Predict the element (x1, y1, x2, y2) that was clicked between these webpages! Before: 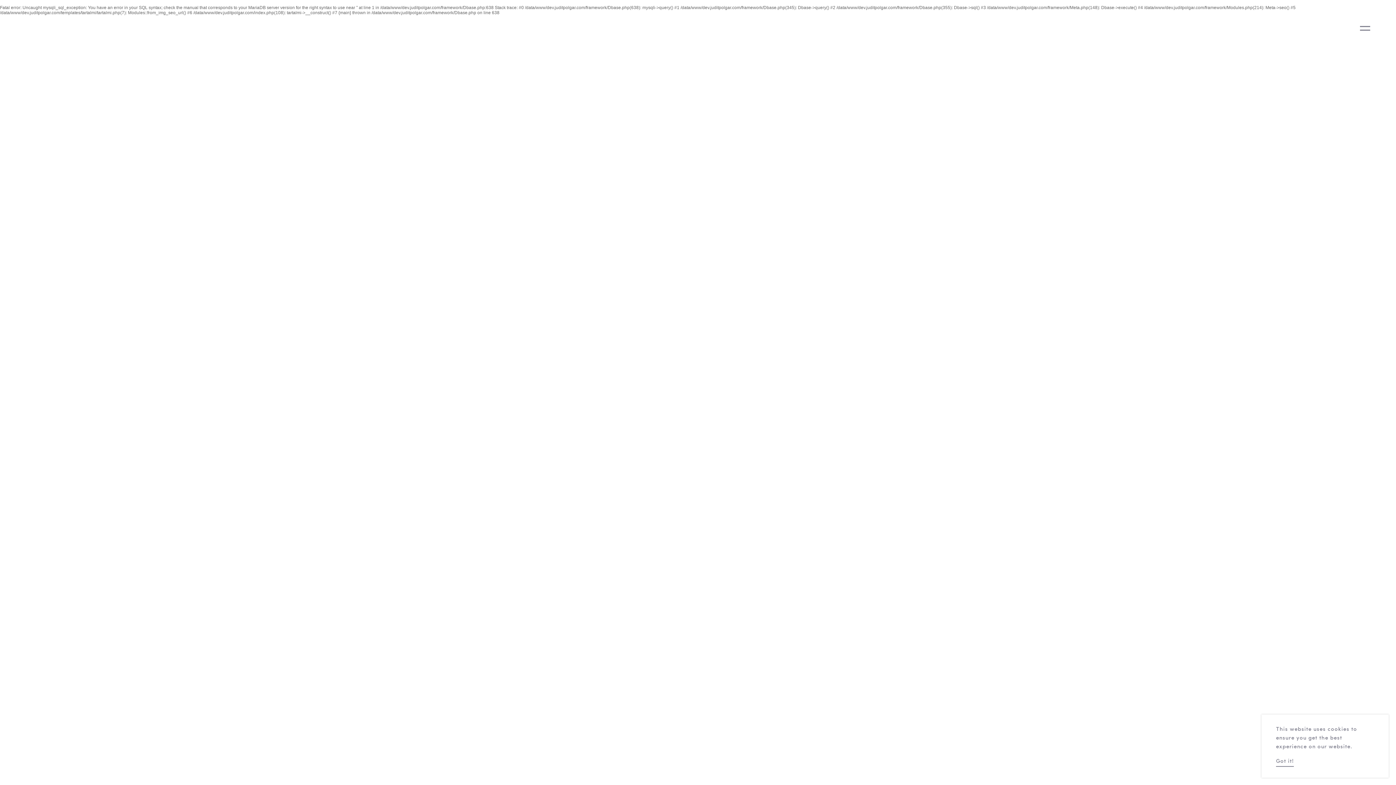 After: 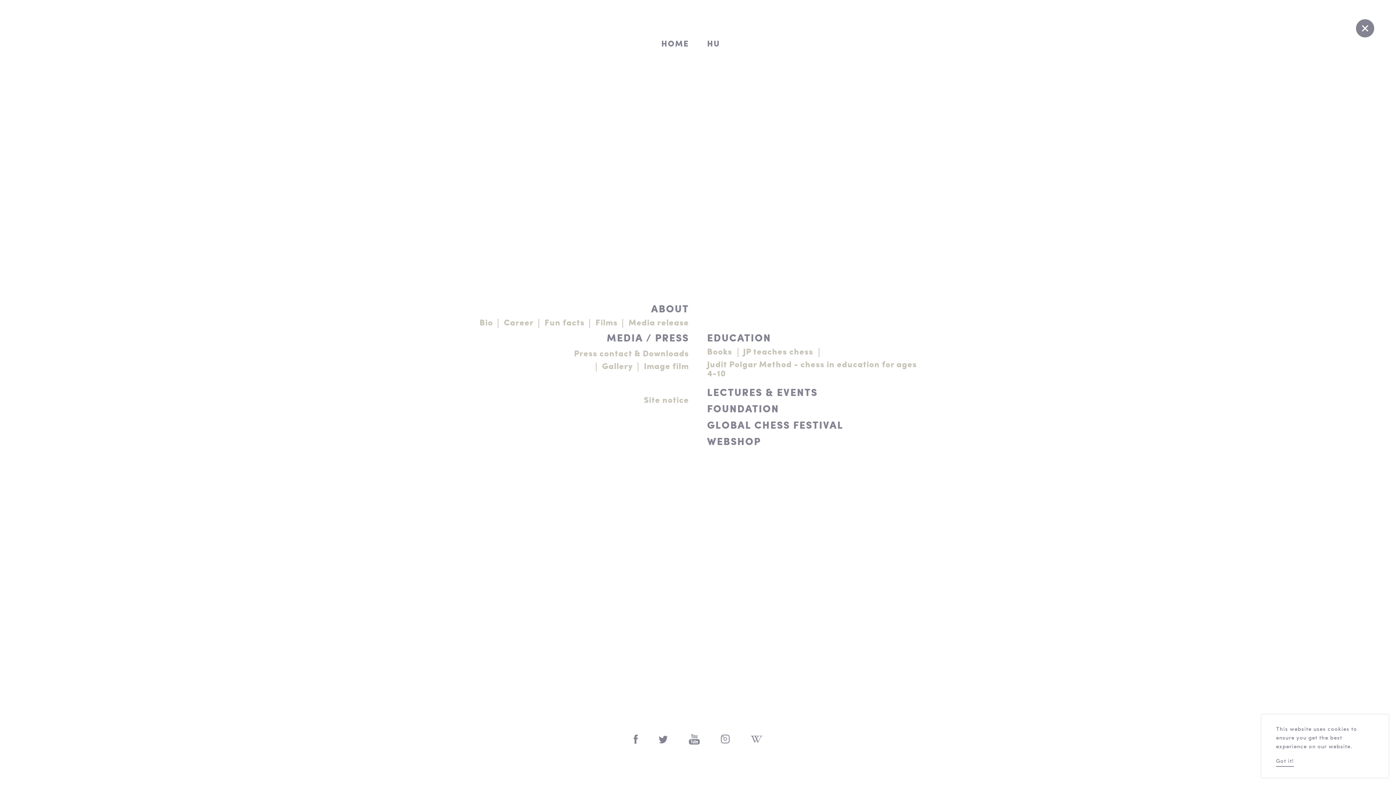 Action: bbox: (1356, 19, 1374, 37)